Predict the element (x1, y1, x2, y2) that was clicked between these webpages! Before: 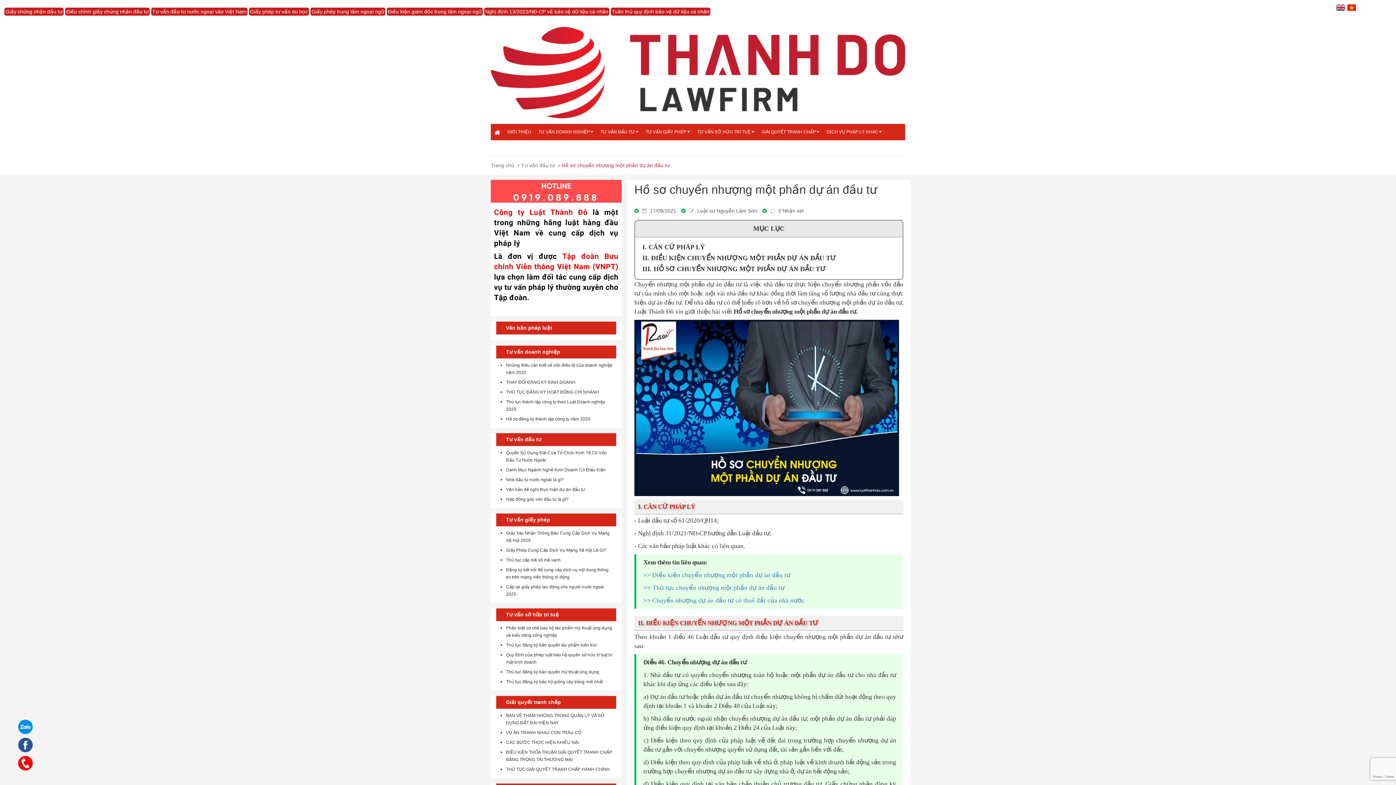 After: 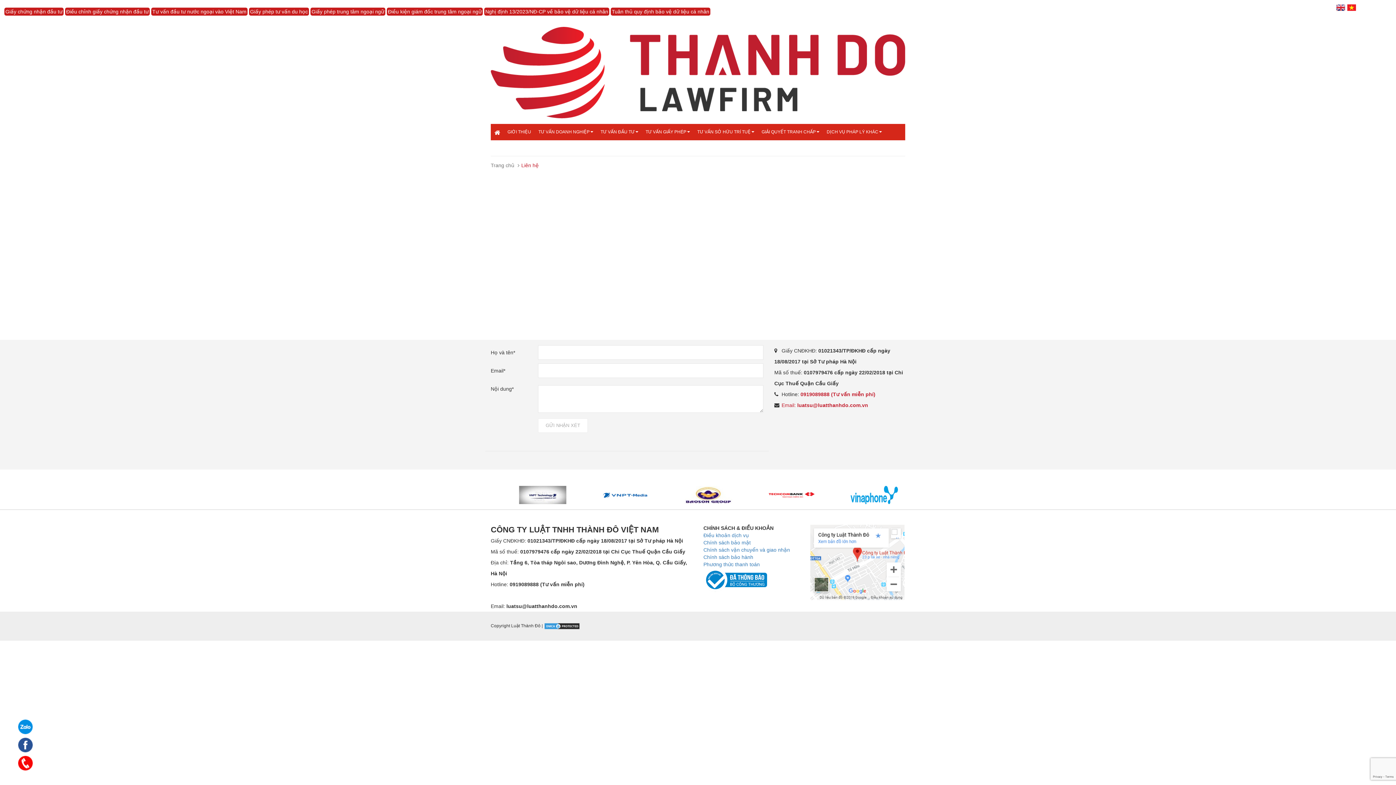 Action: bbox: (504, 139, 528, 155) label: LIÊN HỆ